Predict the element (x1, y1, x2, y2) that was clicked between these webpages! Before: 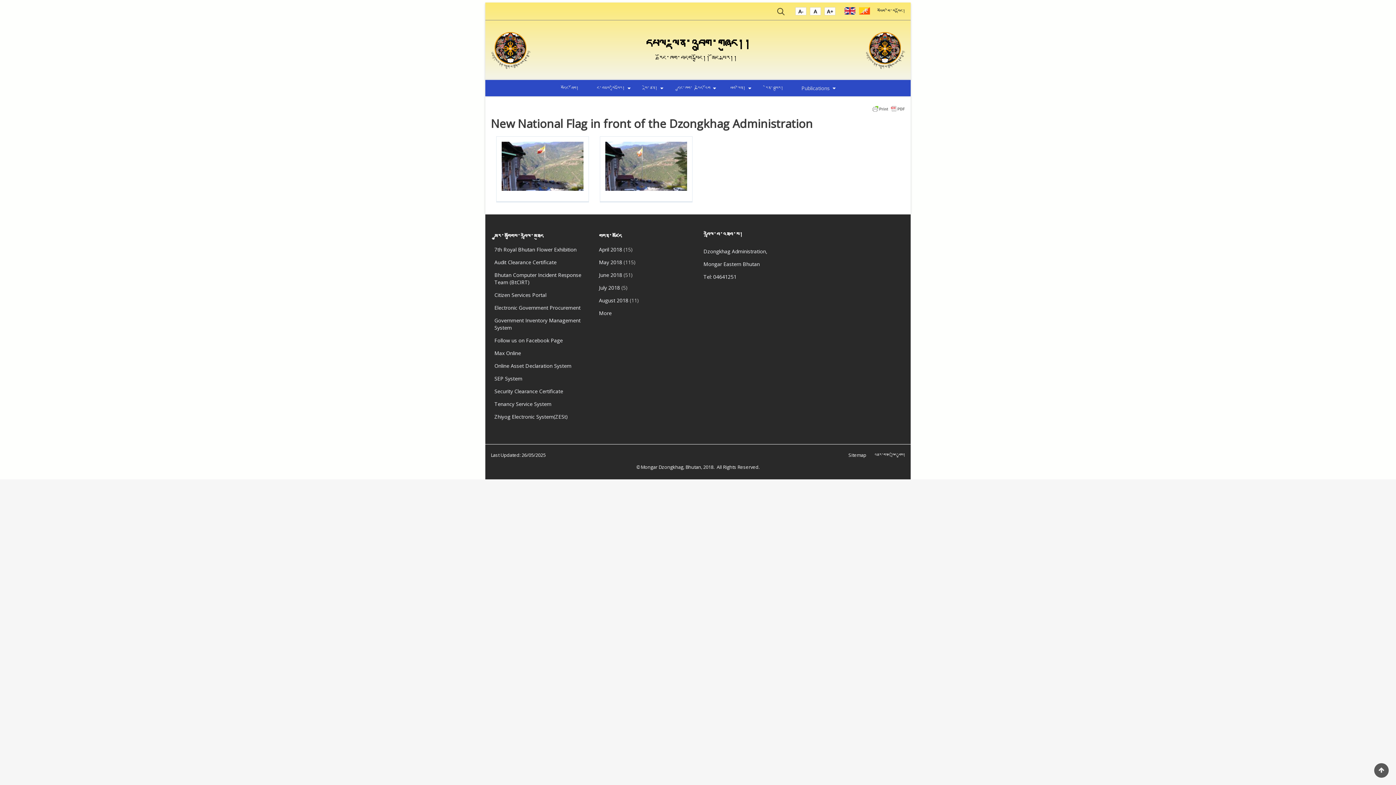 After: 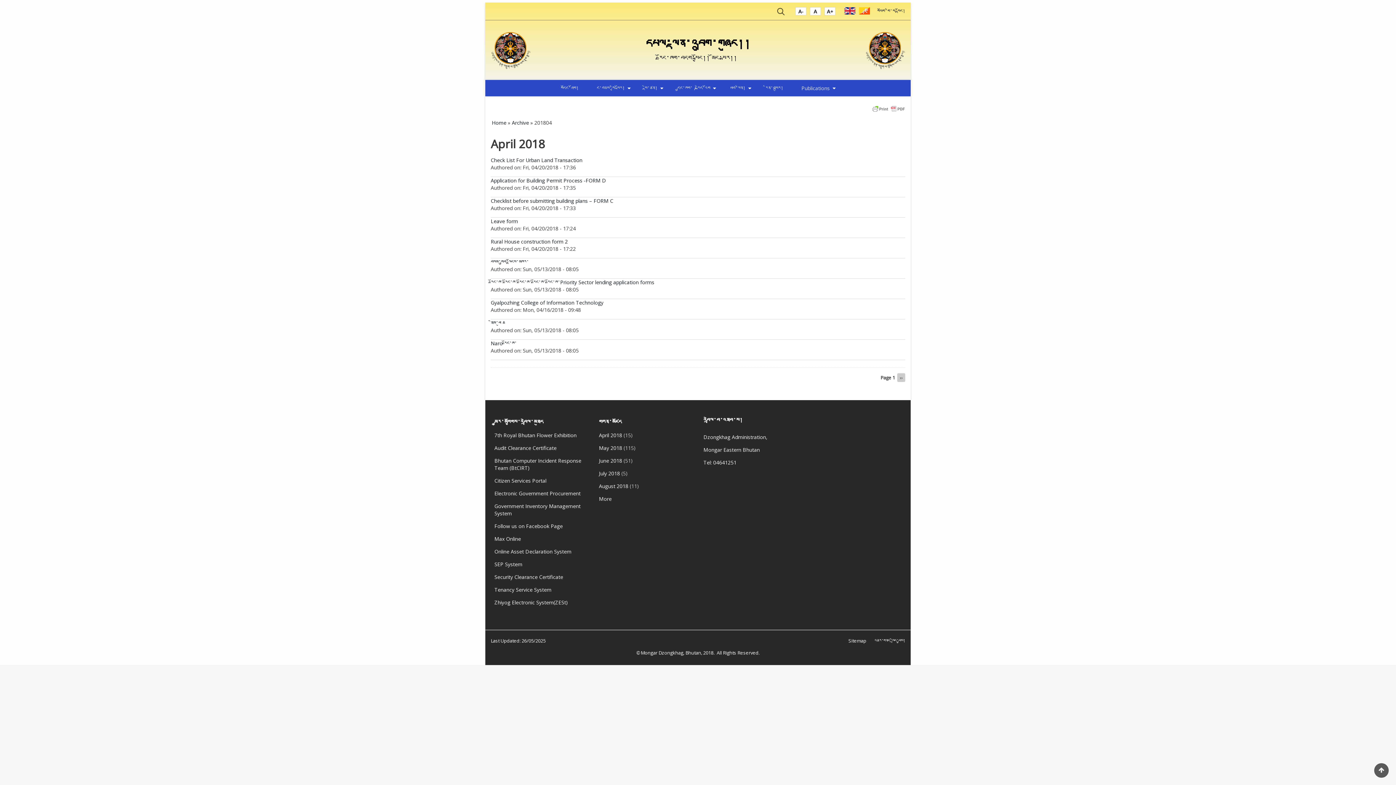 Action: bbox: (599, 246, 622, 253) label: April 2018